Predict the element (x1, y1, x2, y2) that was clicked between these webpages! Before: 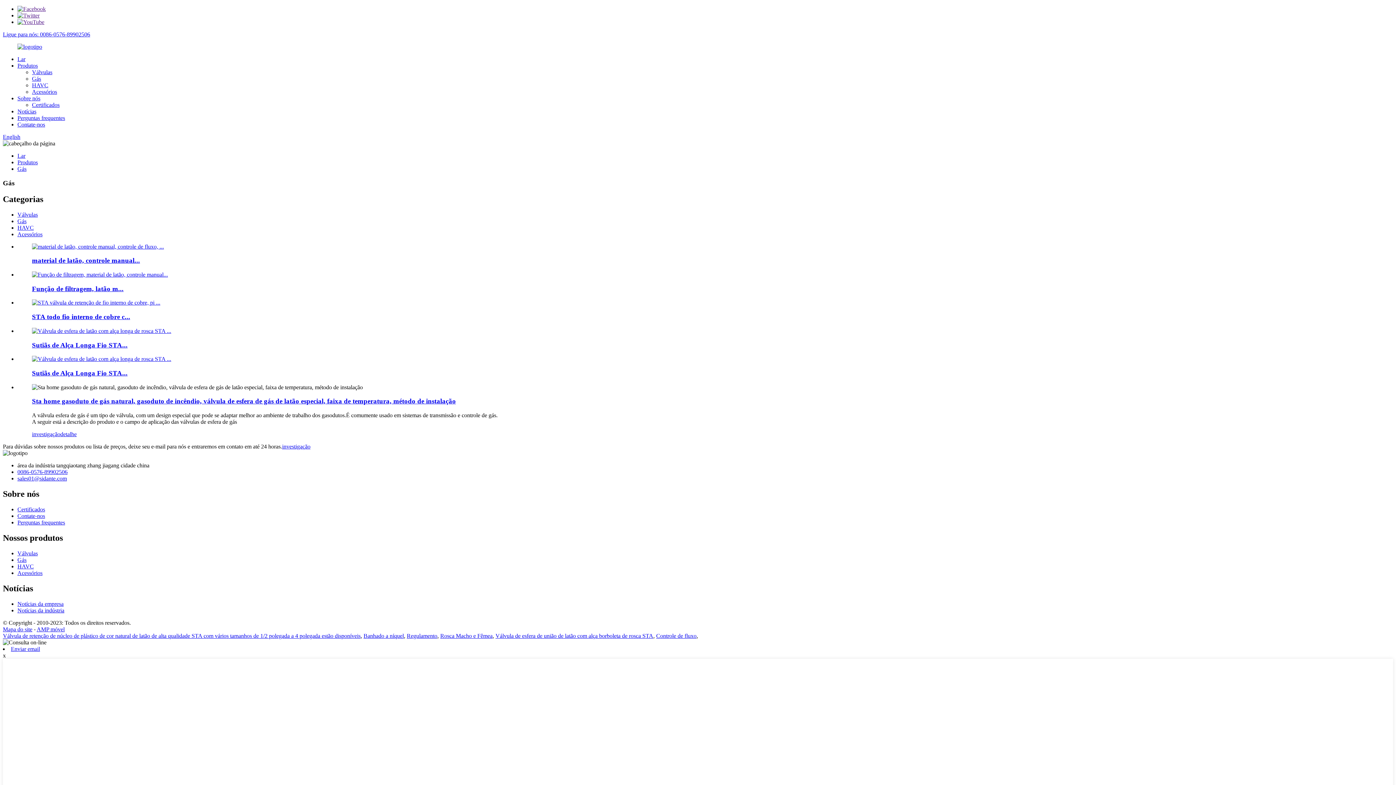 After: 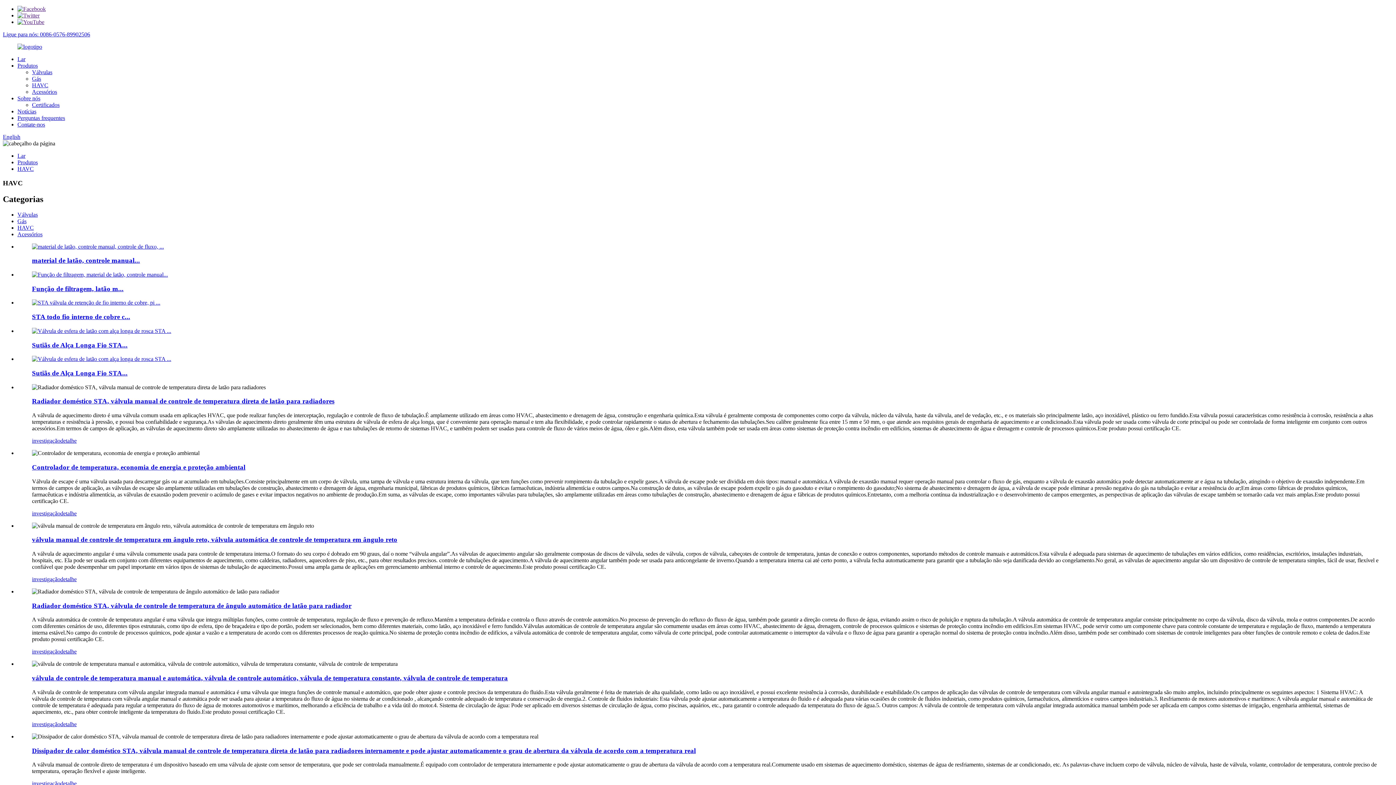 Action: bbox: (17, 563, 33, 569) label: HAVC